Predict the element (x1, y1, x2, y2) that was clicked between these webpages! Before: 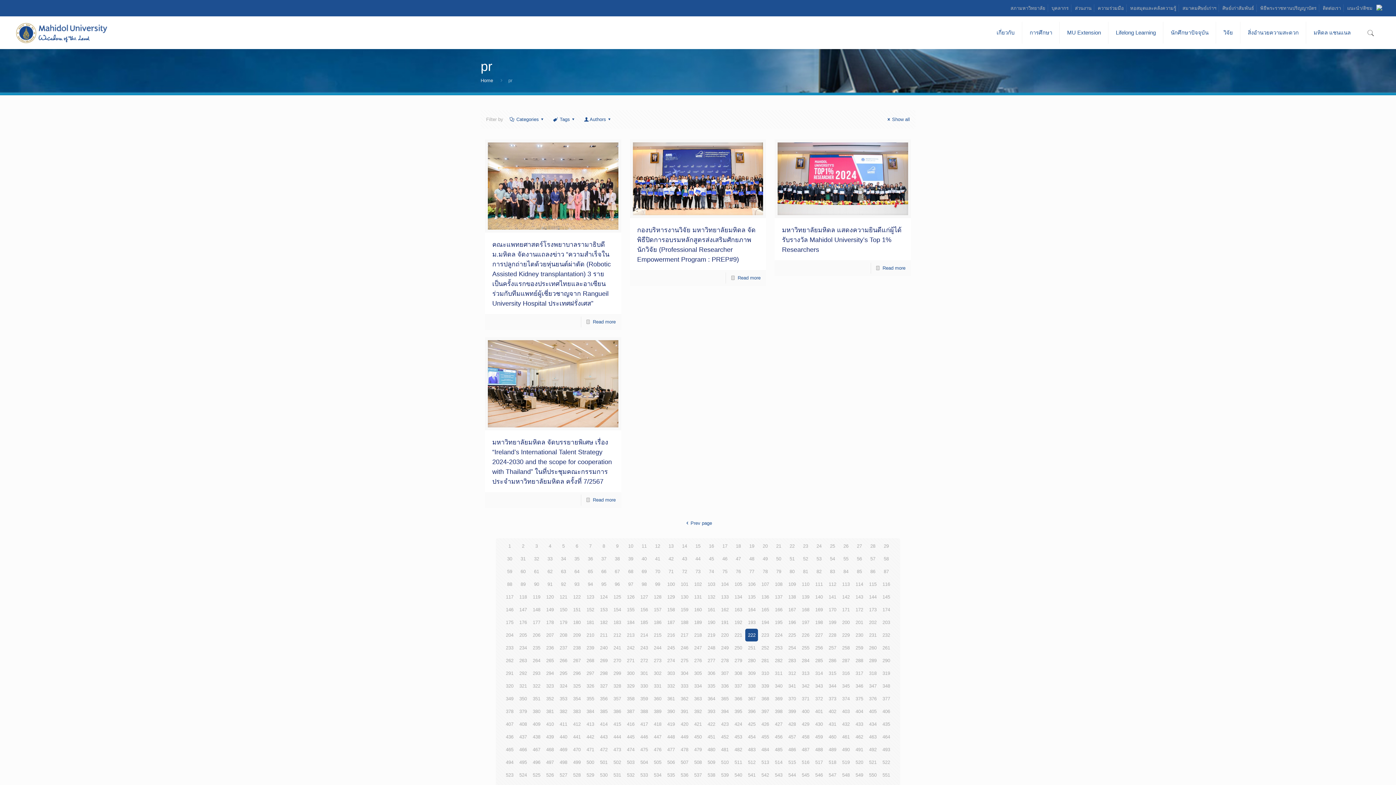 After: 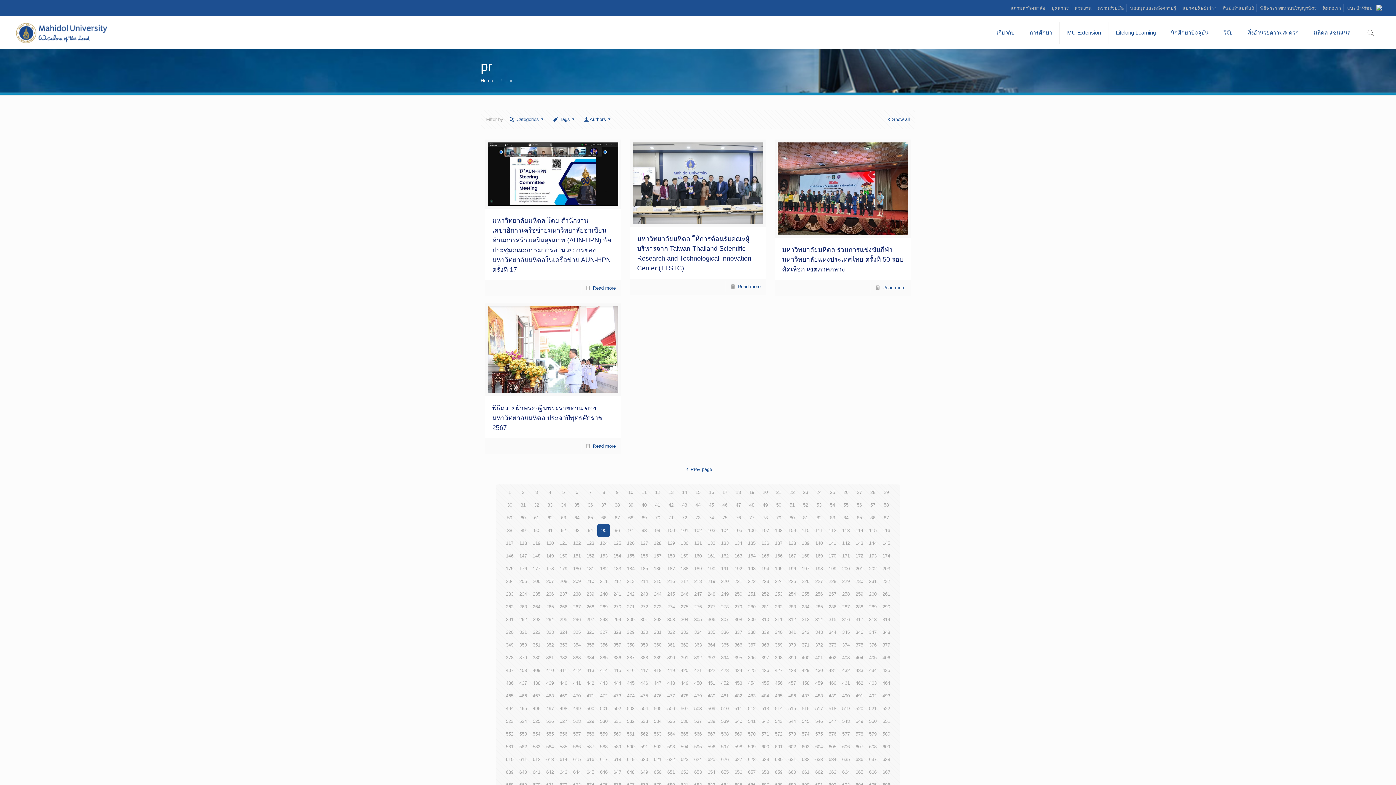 Action: label: 95 bbox: (597, 578, 610, 590)